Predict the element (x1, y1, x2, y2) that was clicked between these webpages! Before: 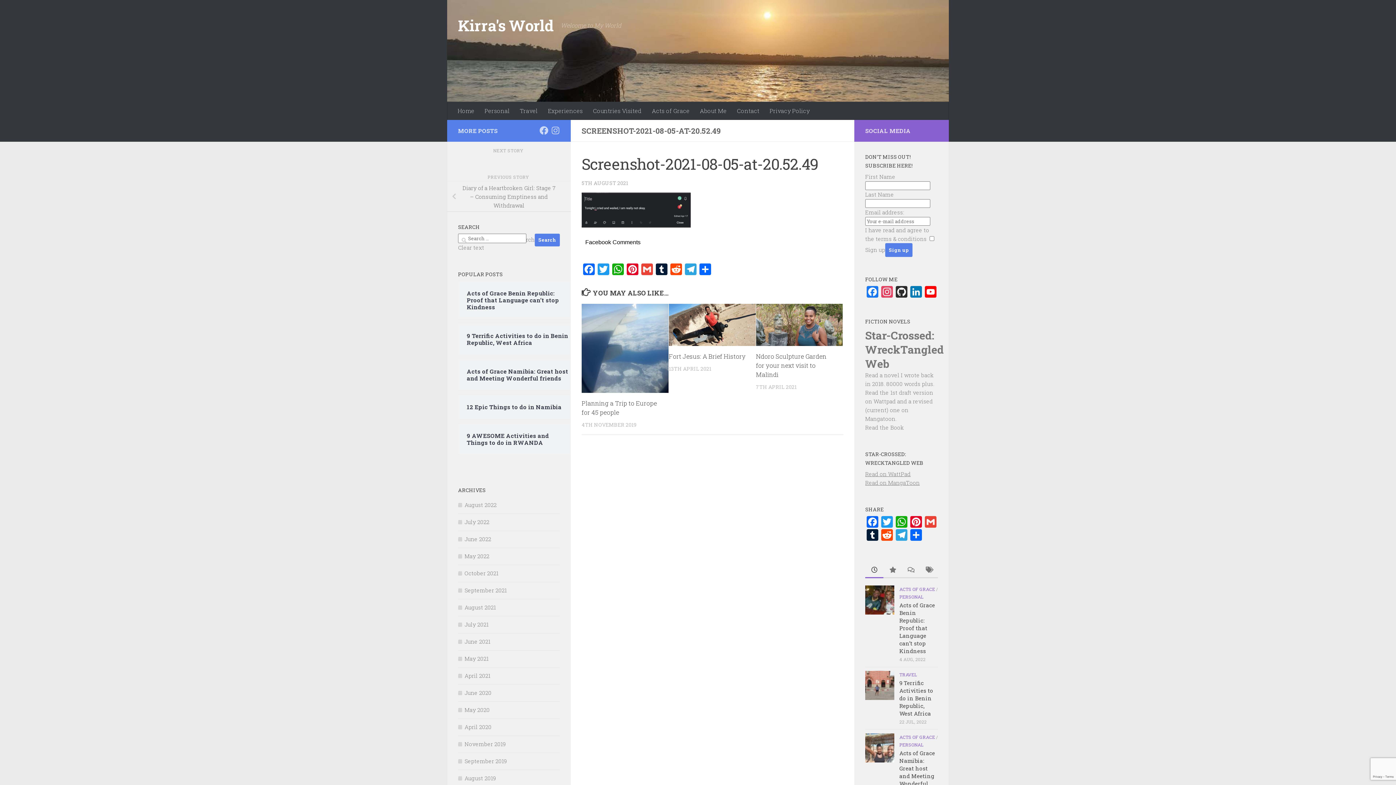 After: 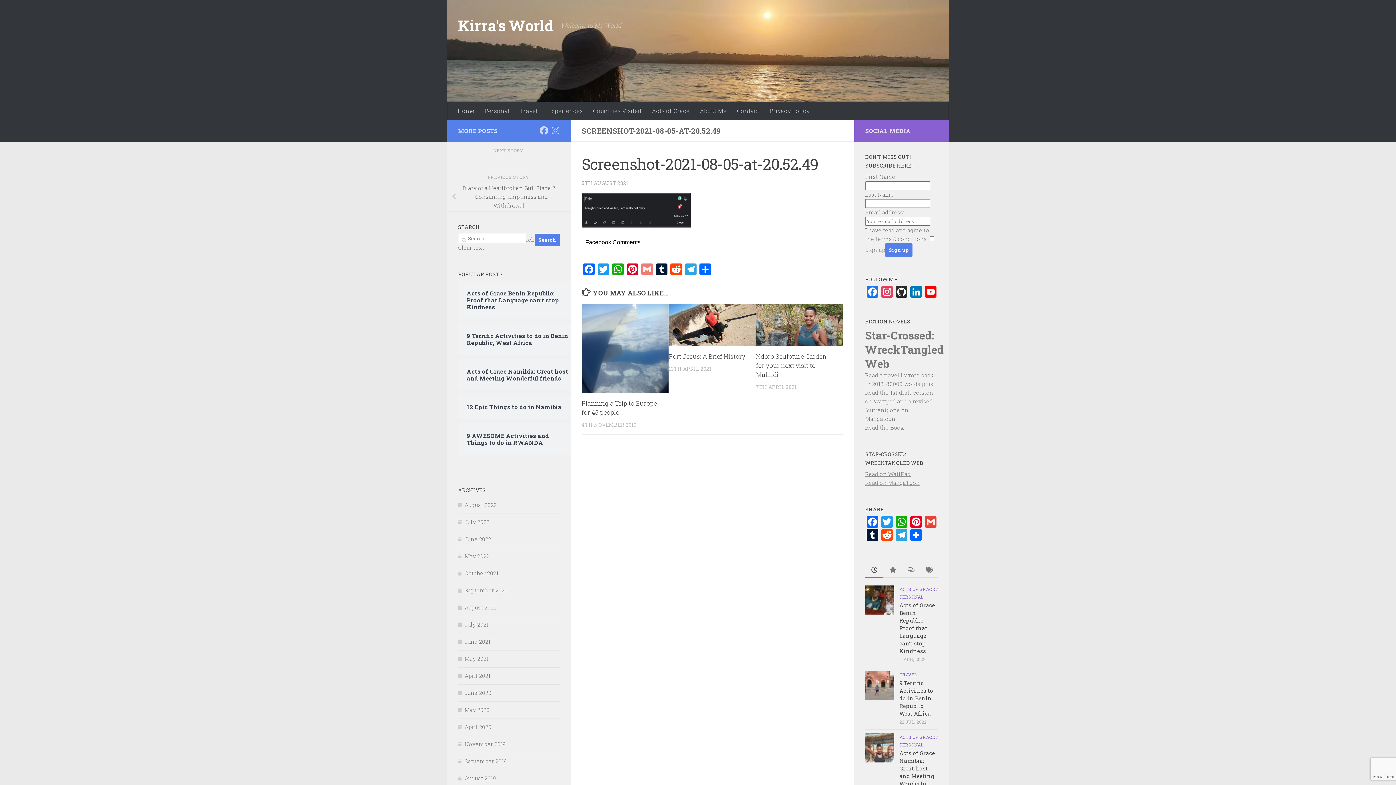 Action: label: Gmail bbox: (640, 263, 654, 276)